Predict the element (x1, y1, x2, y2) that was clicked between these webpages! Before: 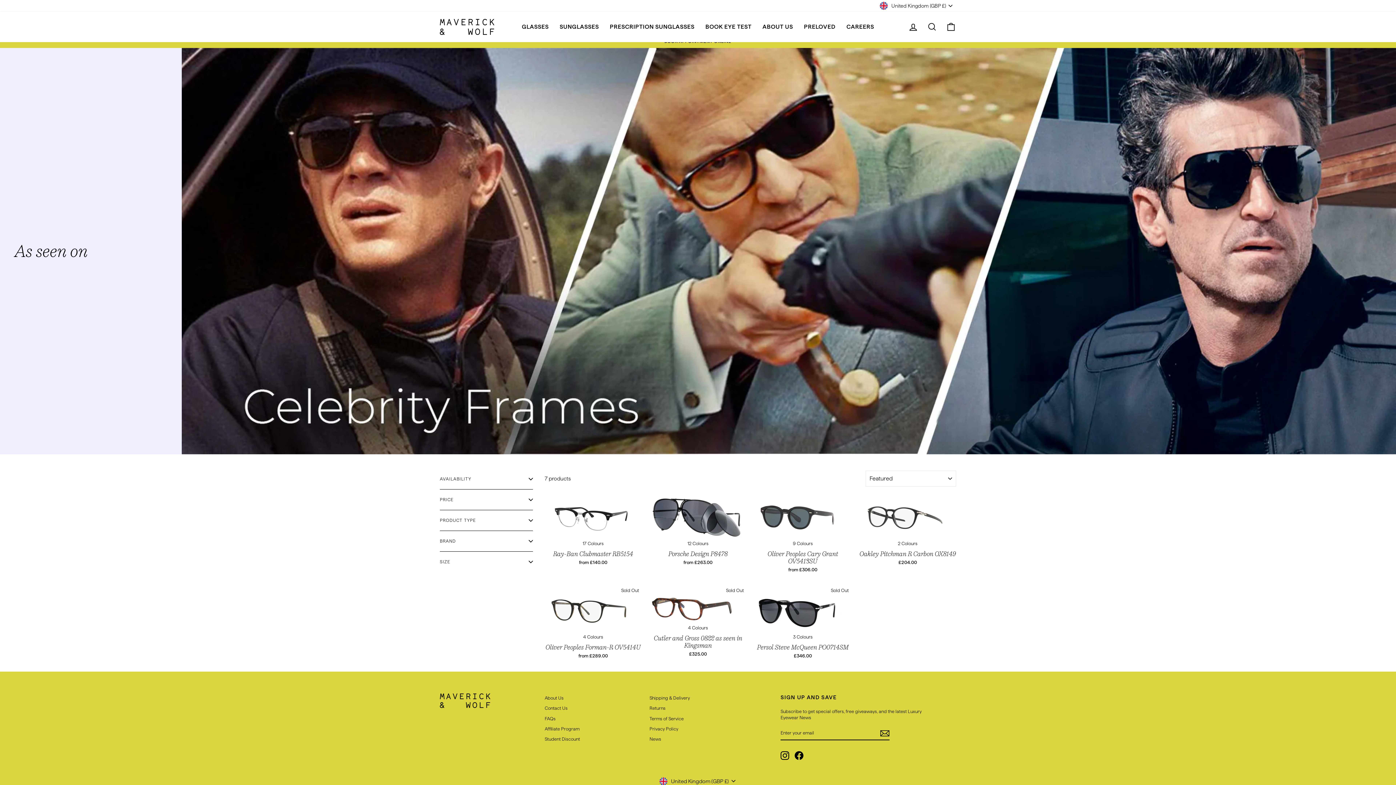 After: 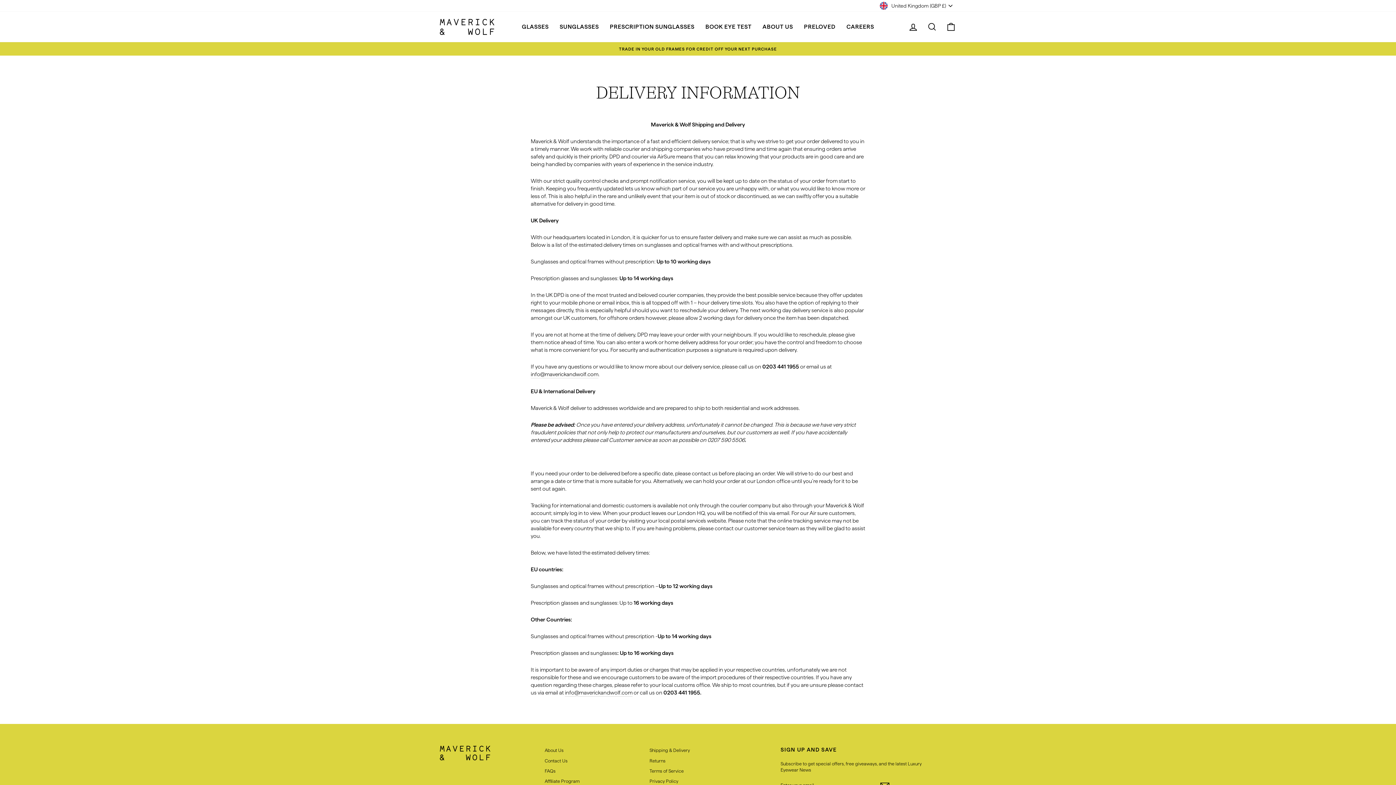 Action: label: Shipping & Delivery bbox: (649, 693, 690, 703)